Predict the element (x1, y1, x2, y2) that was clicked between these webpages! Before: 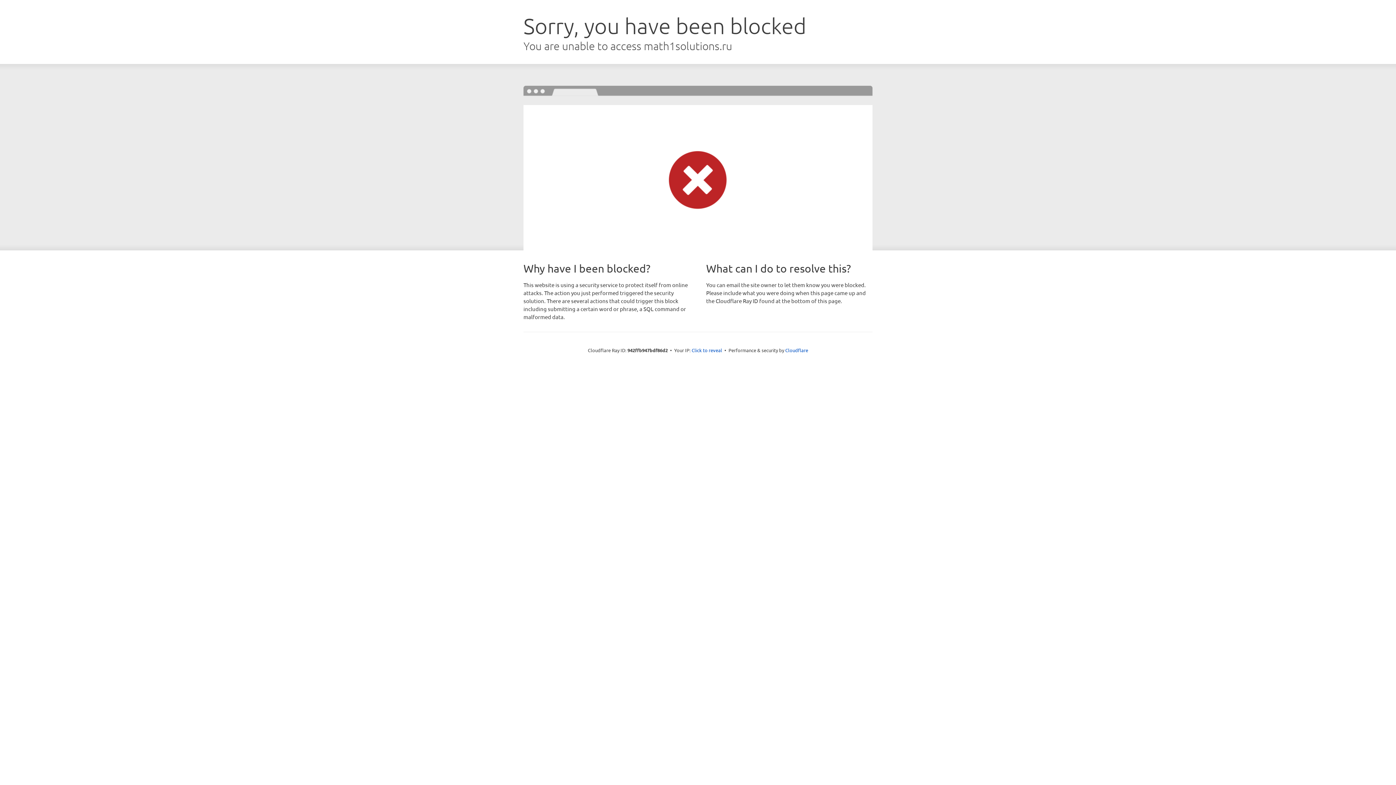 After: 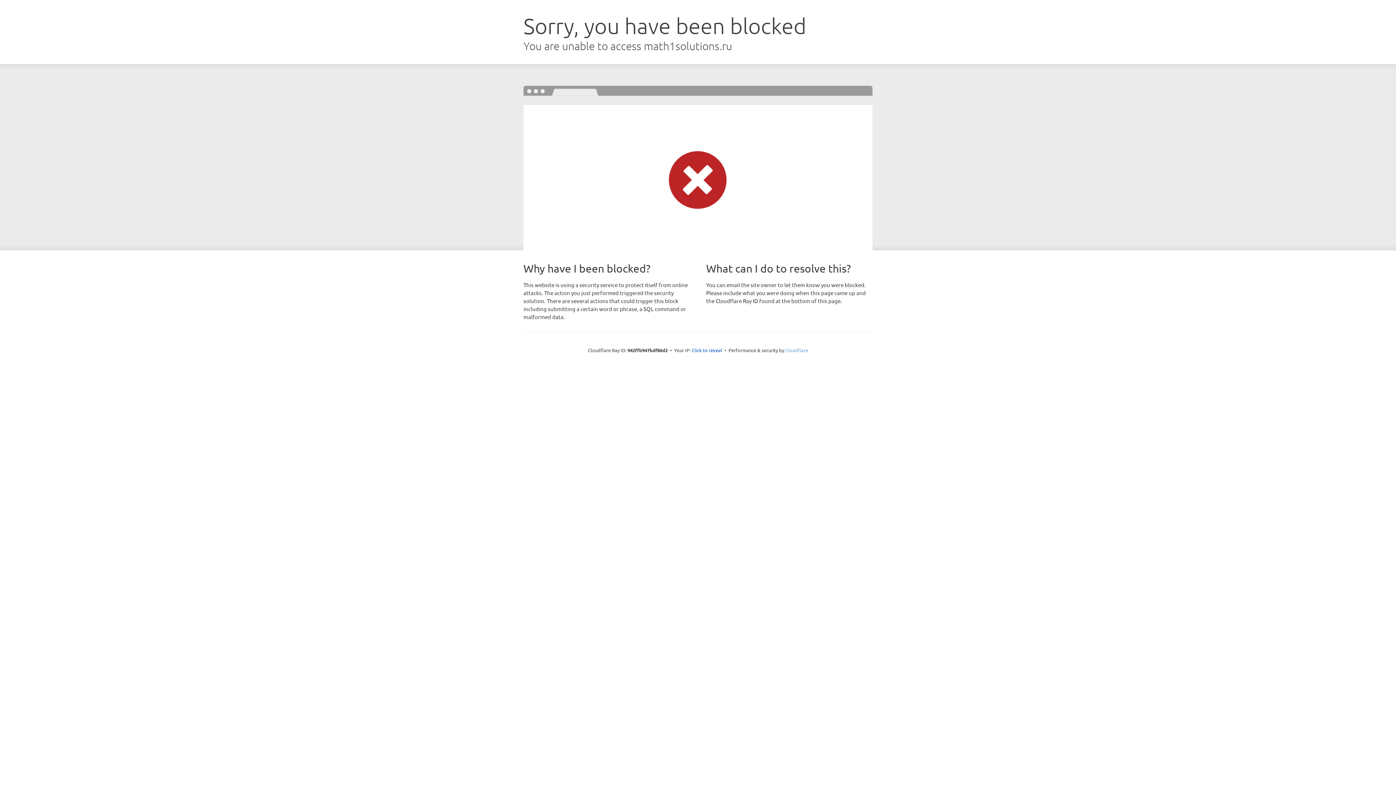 Action: label: Cloudflare bbox: (785, 347, 808, 353)